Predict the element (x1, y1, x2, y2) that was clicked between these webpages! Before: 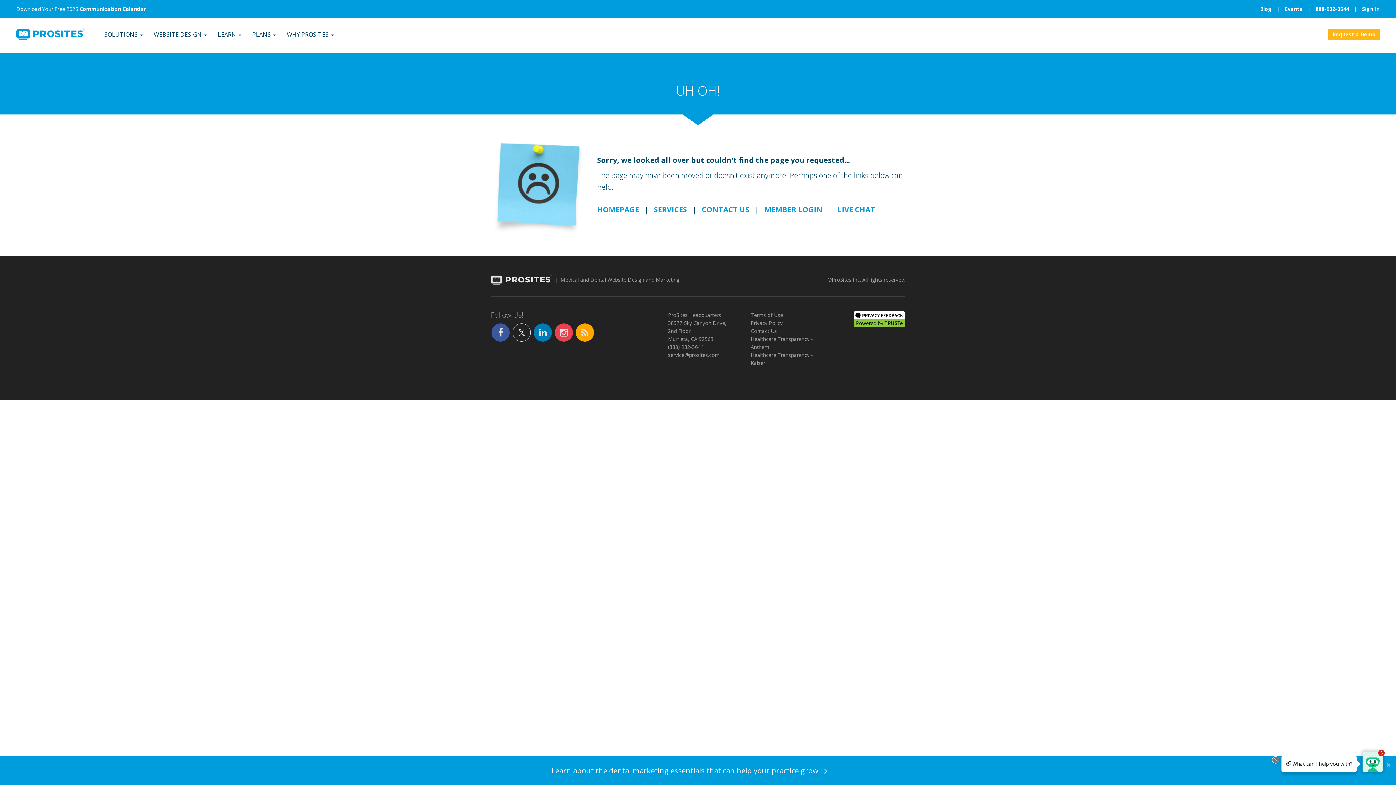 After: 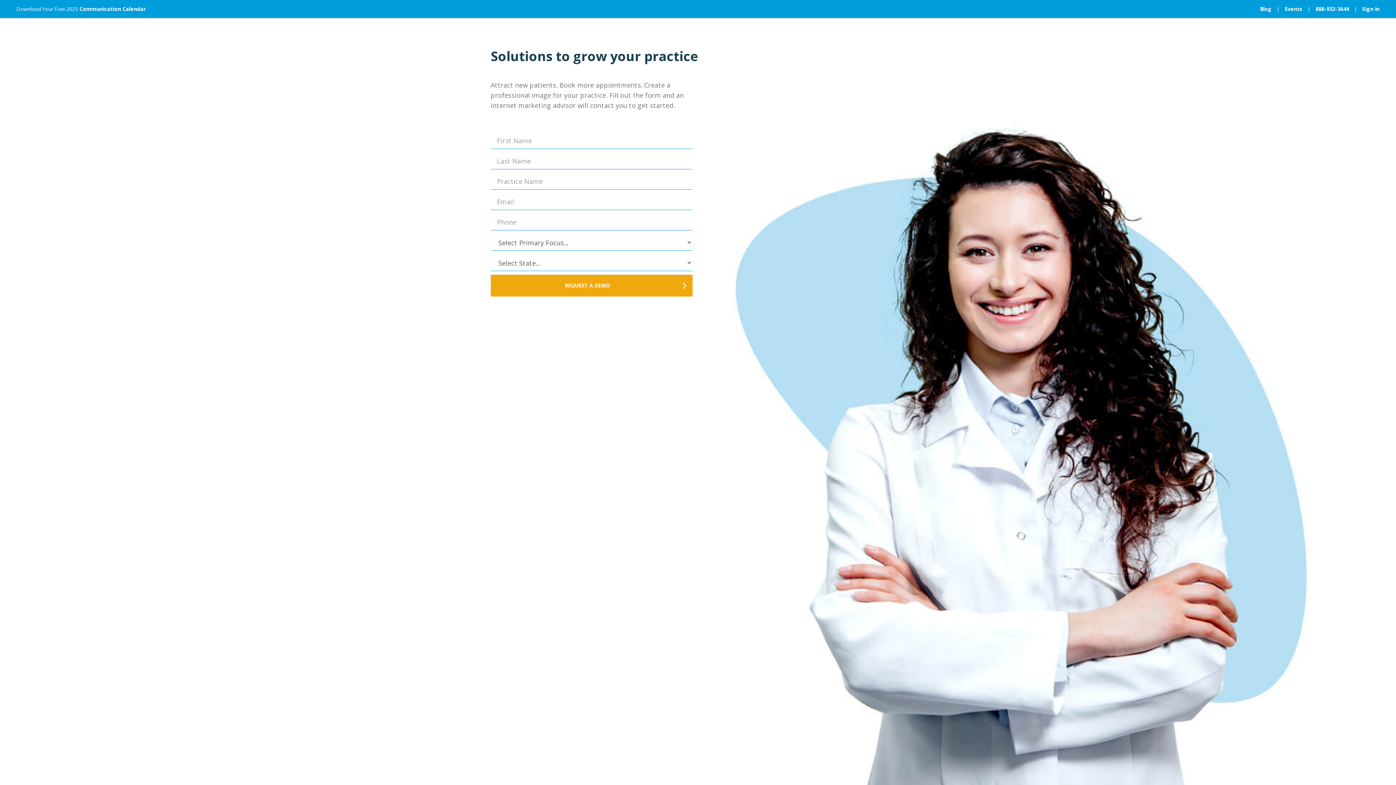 Action: label: Request a Demo bbox: (1328, 28, 1380, 40)